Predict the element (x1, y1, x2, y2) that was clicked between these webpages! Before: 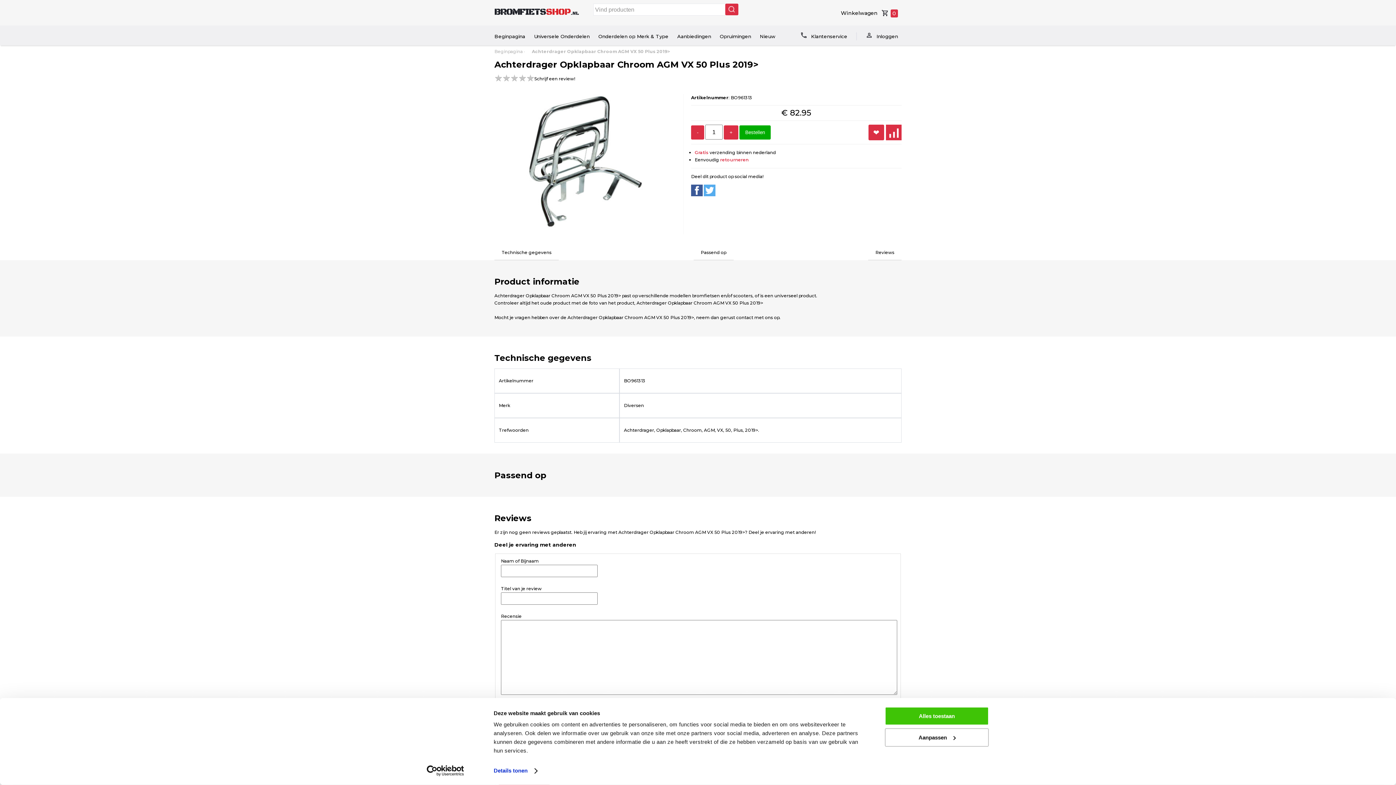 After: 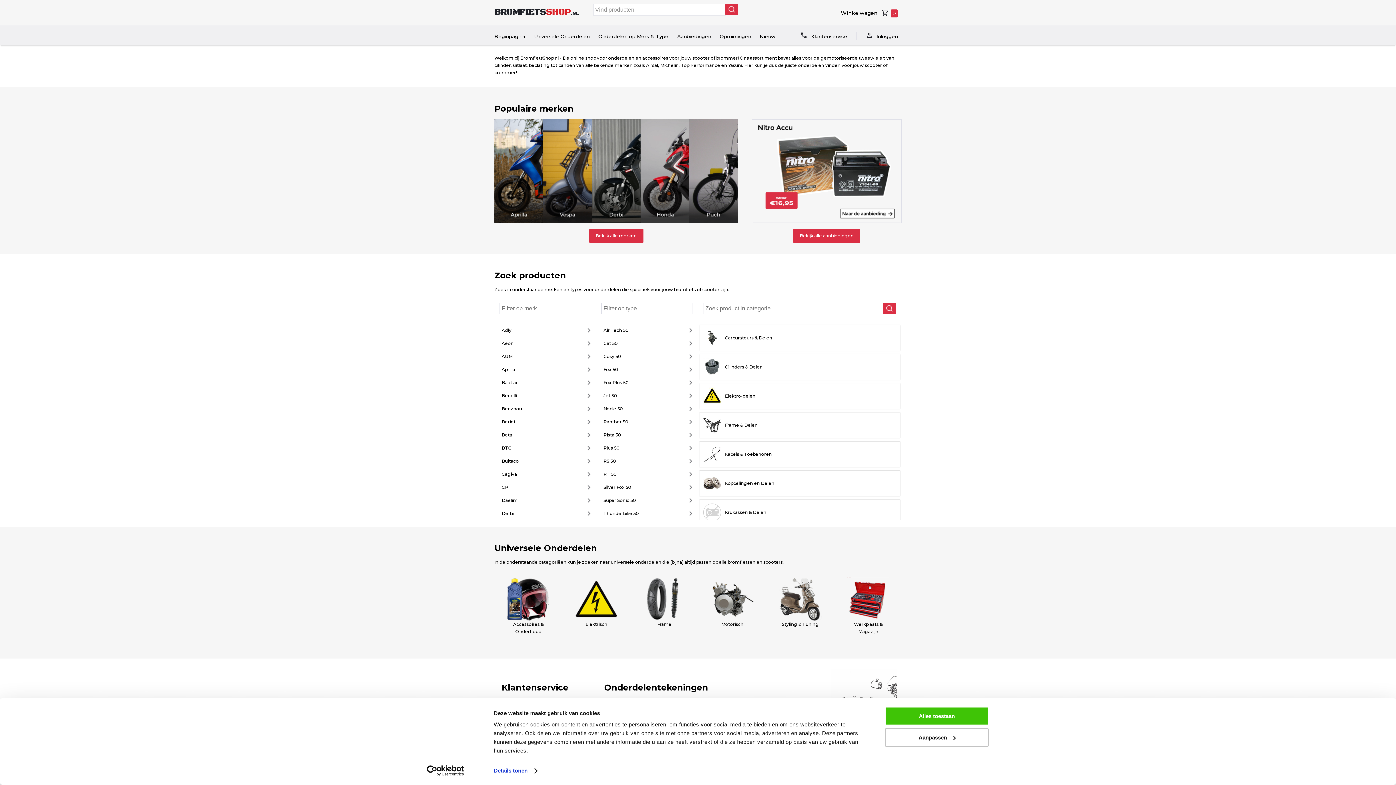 Action: label: Beginpagina bbox: (494, 33, 525, 39)